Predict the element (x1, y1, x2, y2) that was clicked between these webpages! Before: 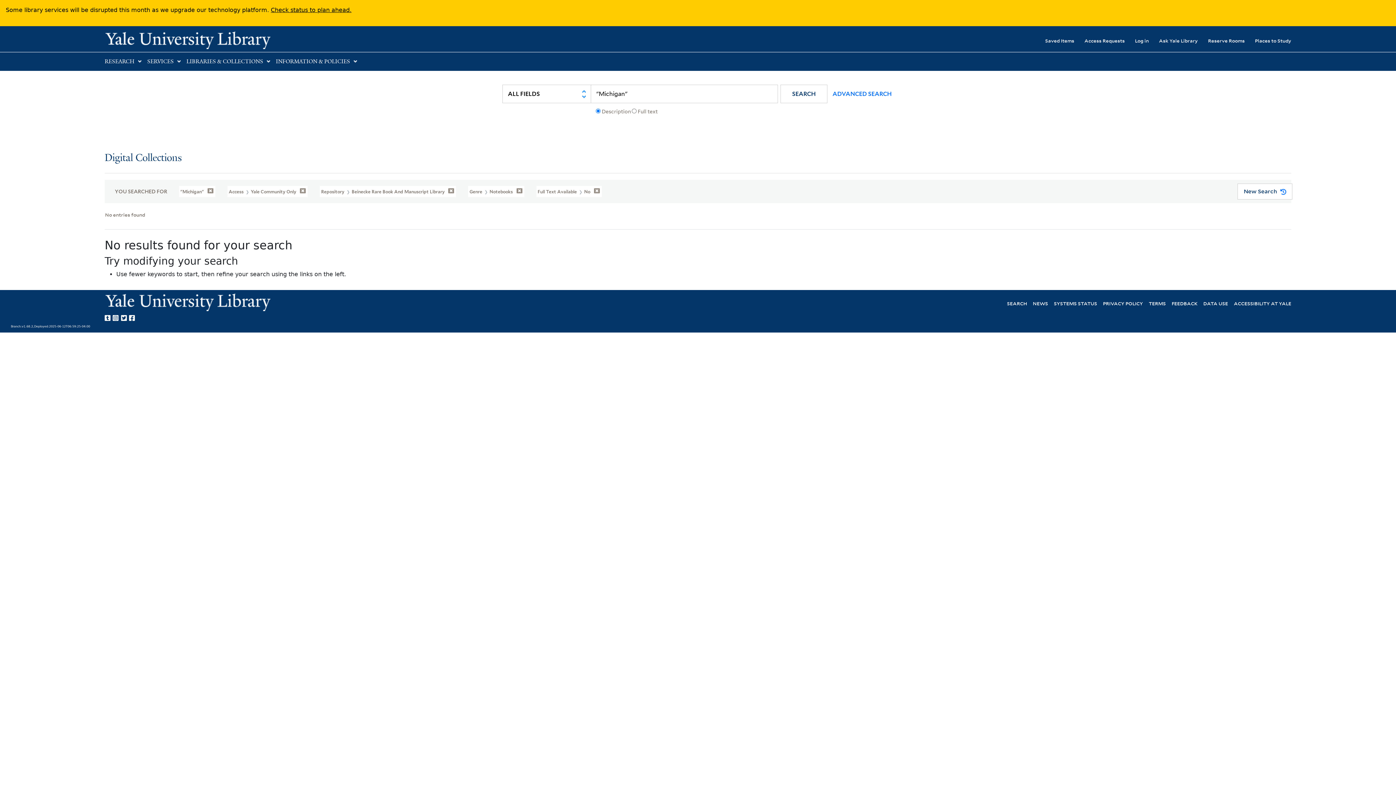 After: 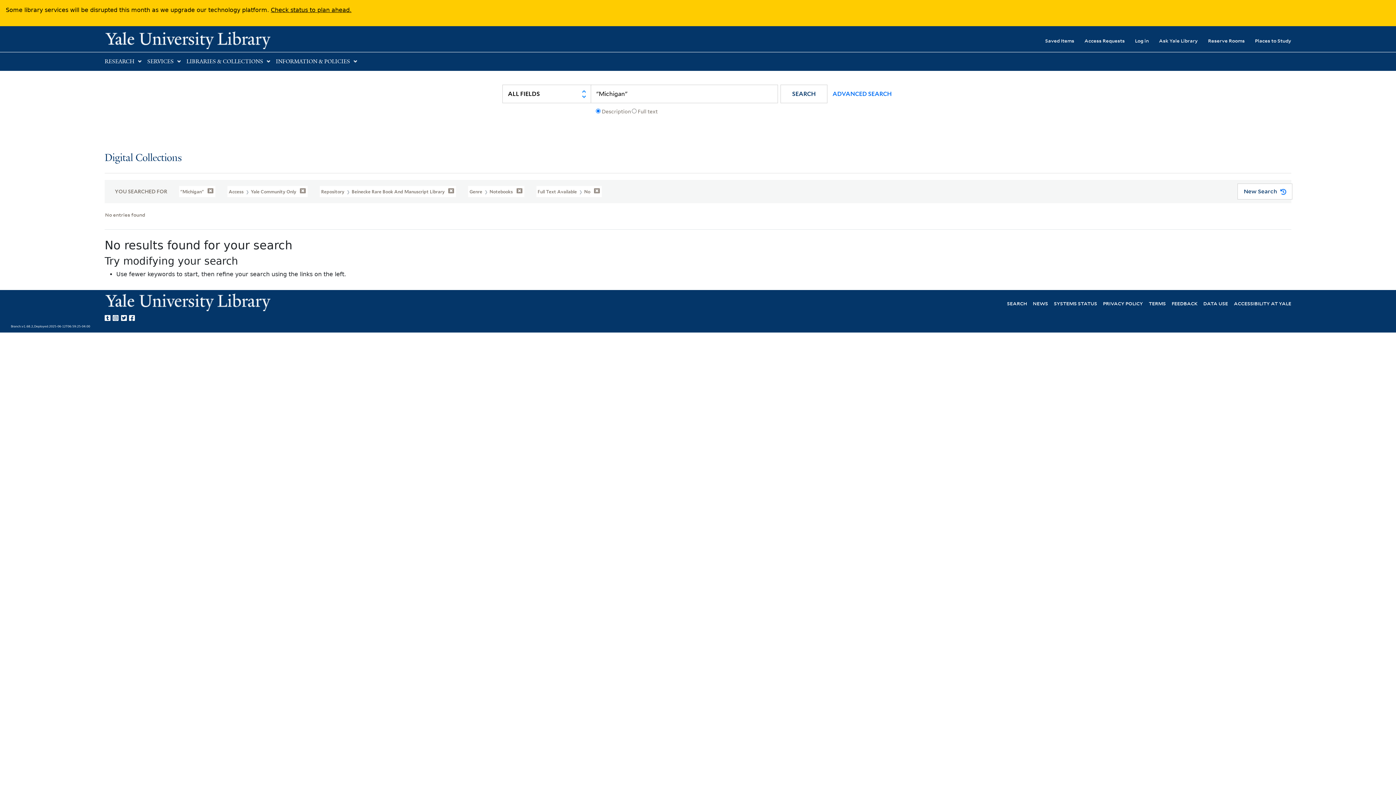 Action: label: Yale Library on Twitter bbox: (121, 312, 129, 321)